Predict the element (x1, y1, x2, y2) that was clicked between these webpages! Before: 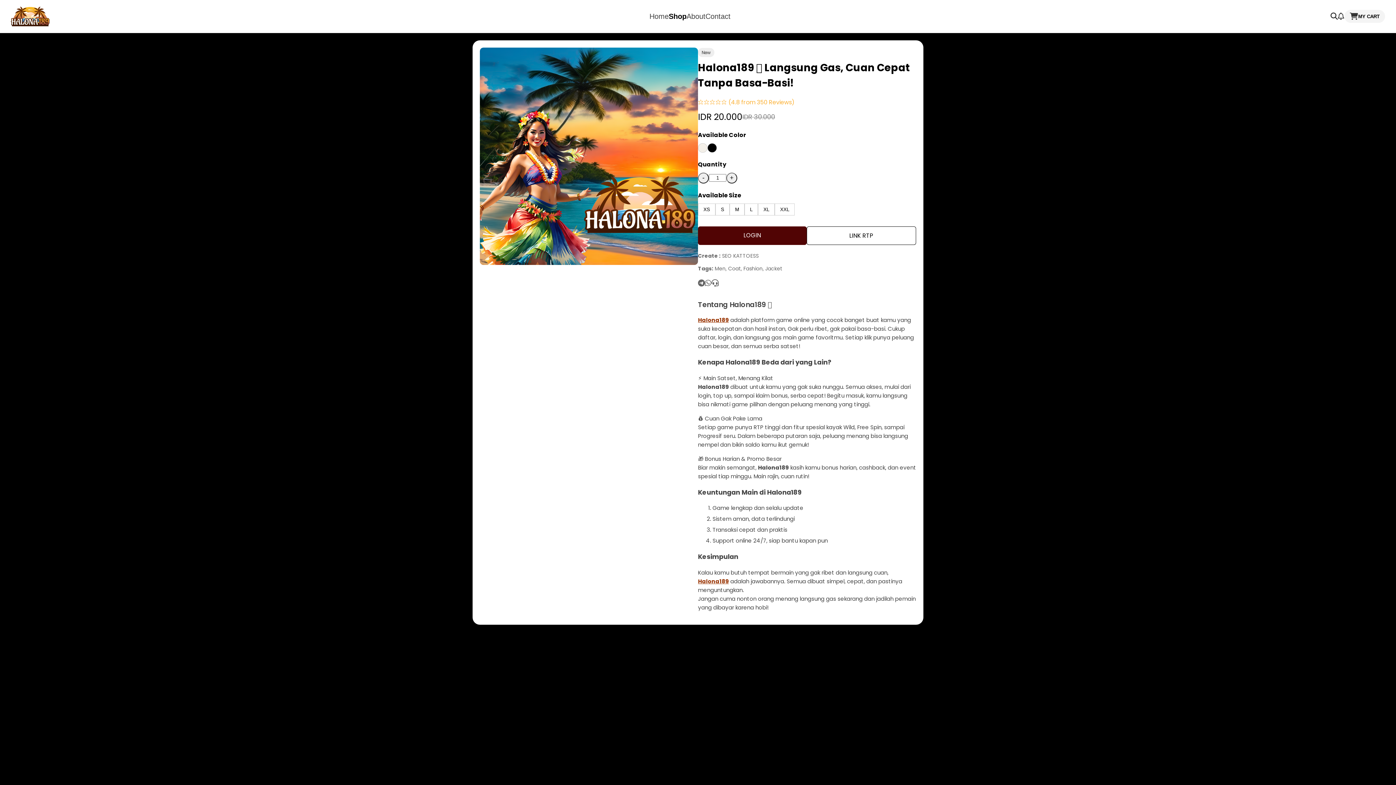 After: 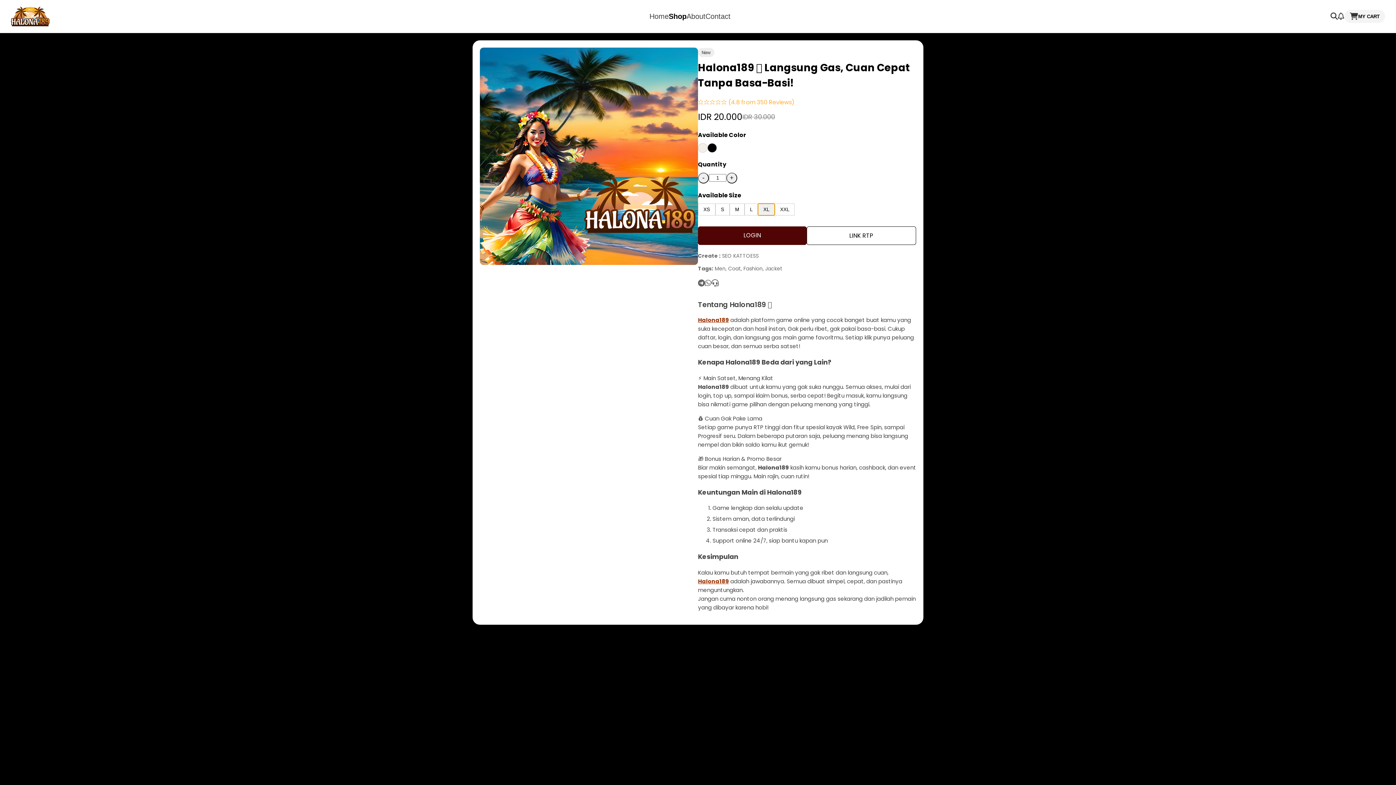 Action: label: XL bbox: (758, 203, 774, 215)